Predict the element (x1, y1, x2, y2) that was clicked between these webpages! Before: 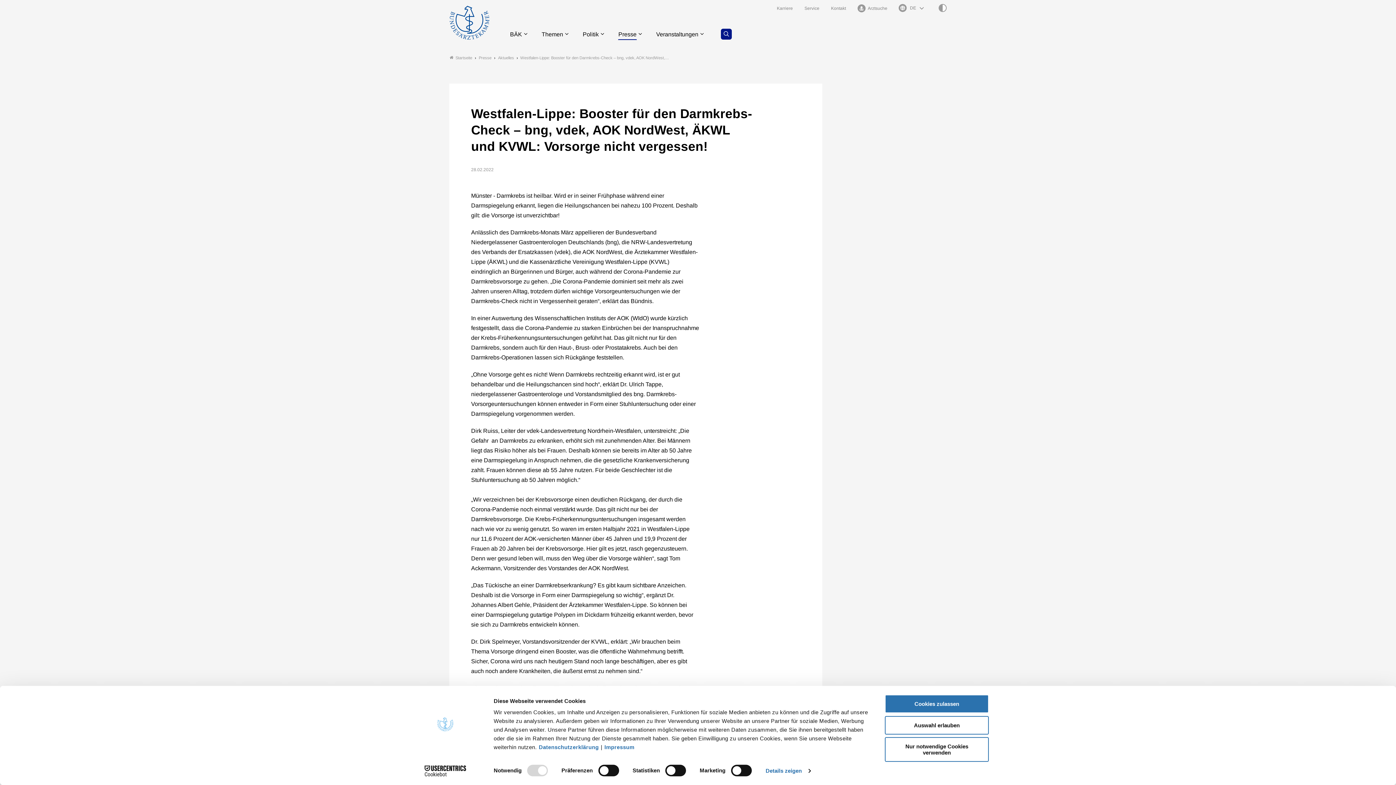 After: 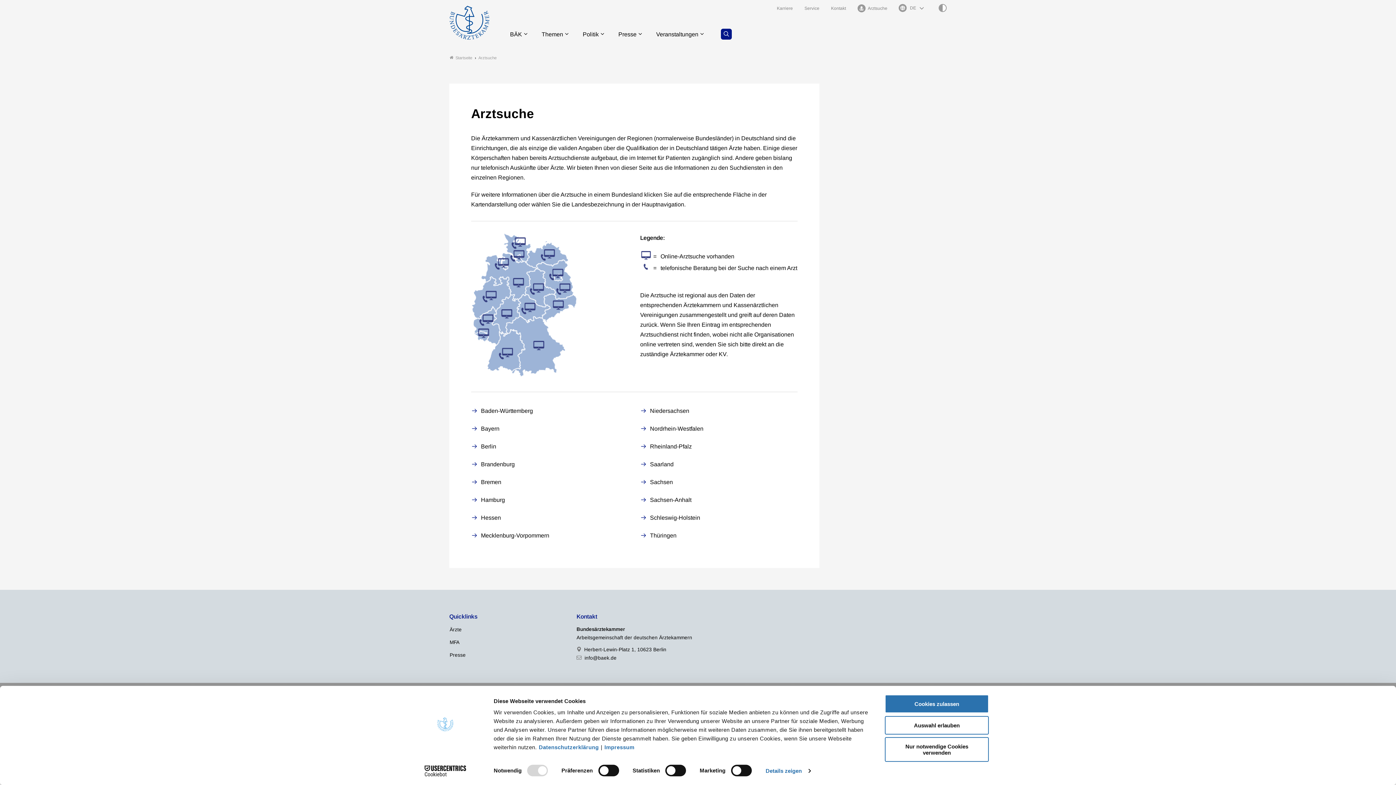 Action: label: Arztsuche bbox: (857, 4, 888, 12)